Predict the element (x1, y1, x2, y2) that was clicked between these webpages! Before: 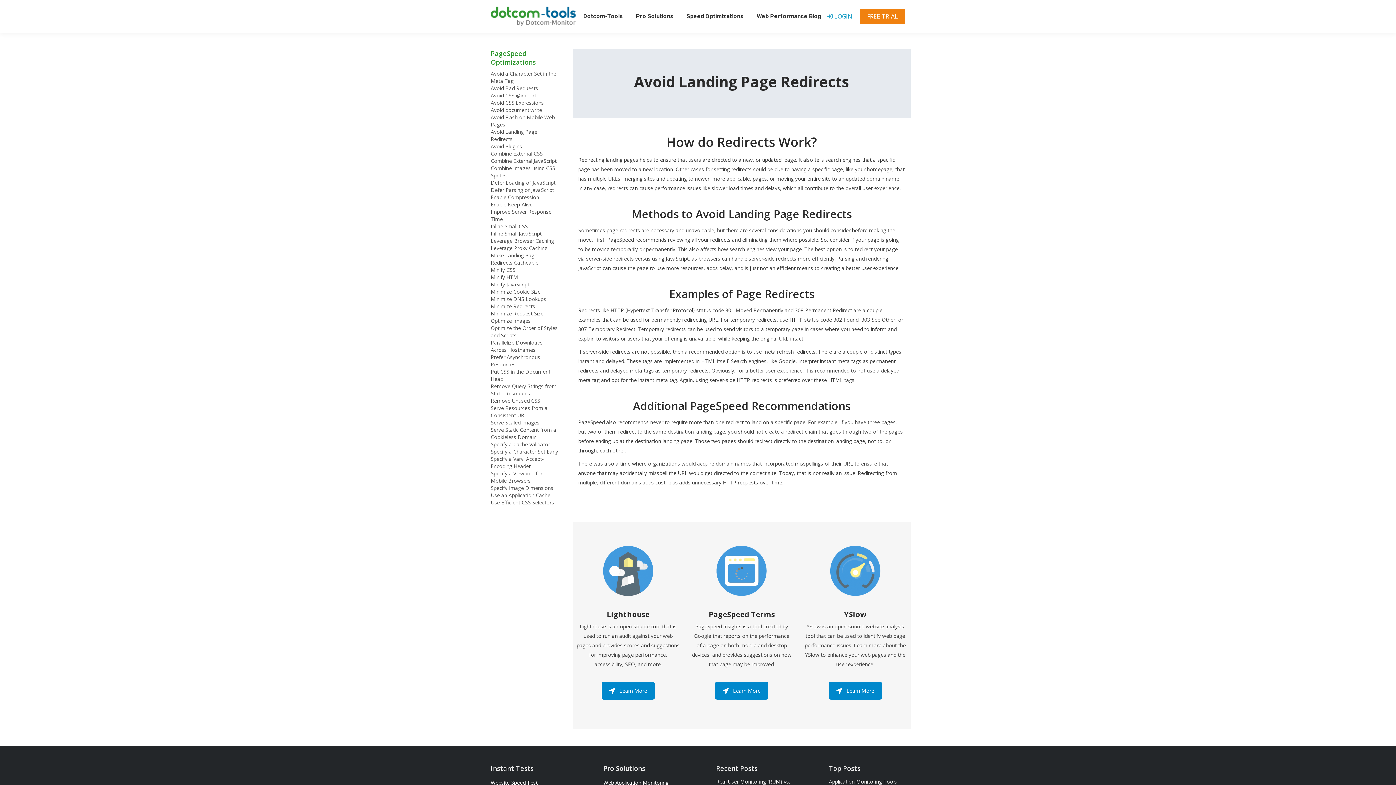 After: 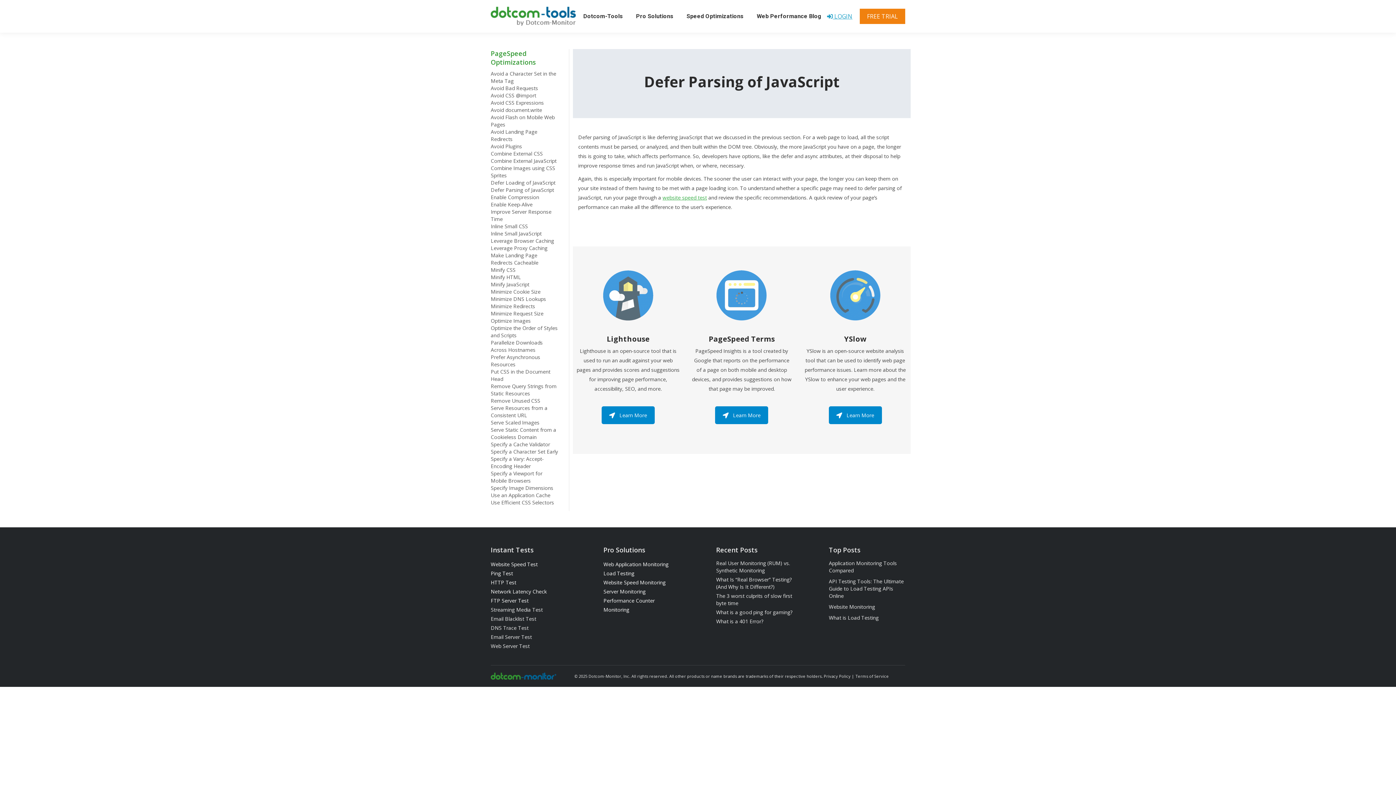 Action: bbox: (490, 186, 554, 193) label: Defer Parsing of JavaScript